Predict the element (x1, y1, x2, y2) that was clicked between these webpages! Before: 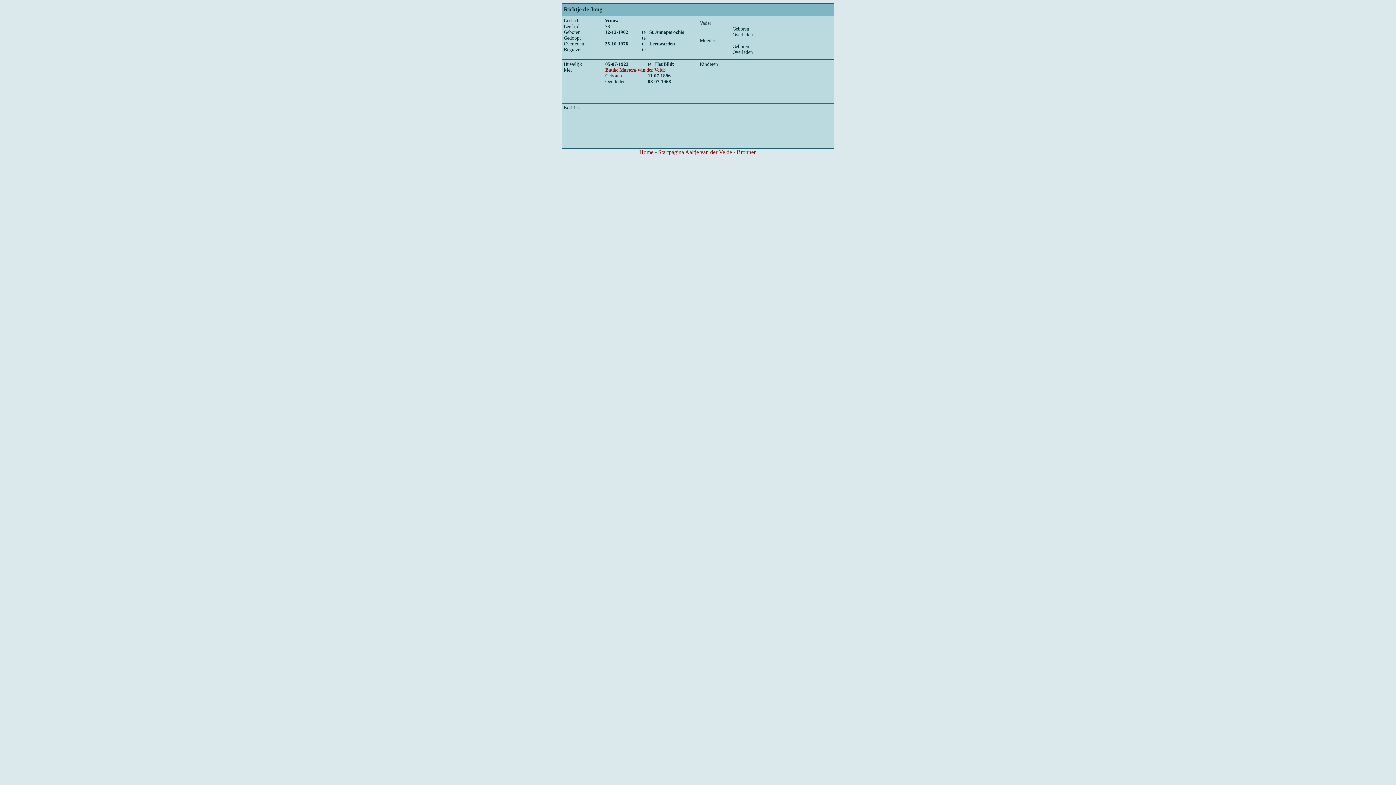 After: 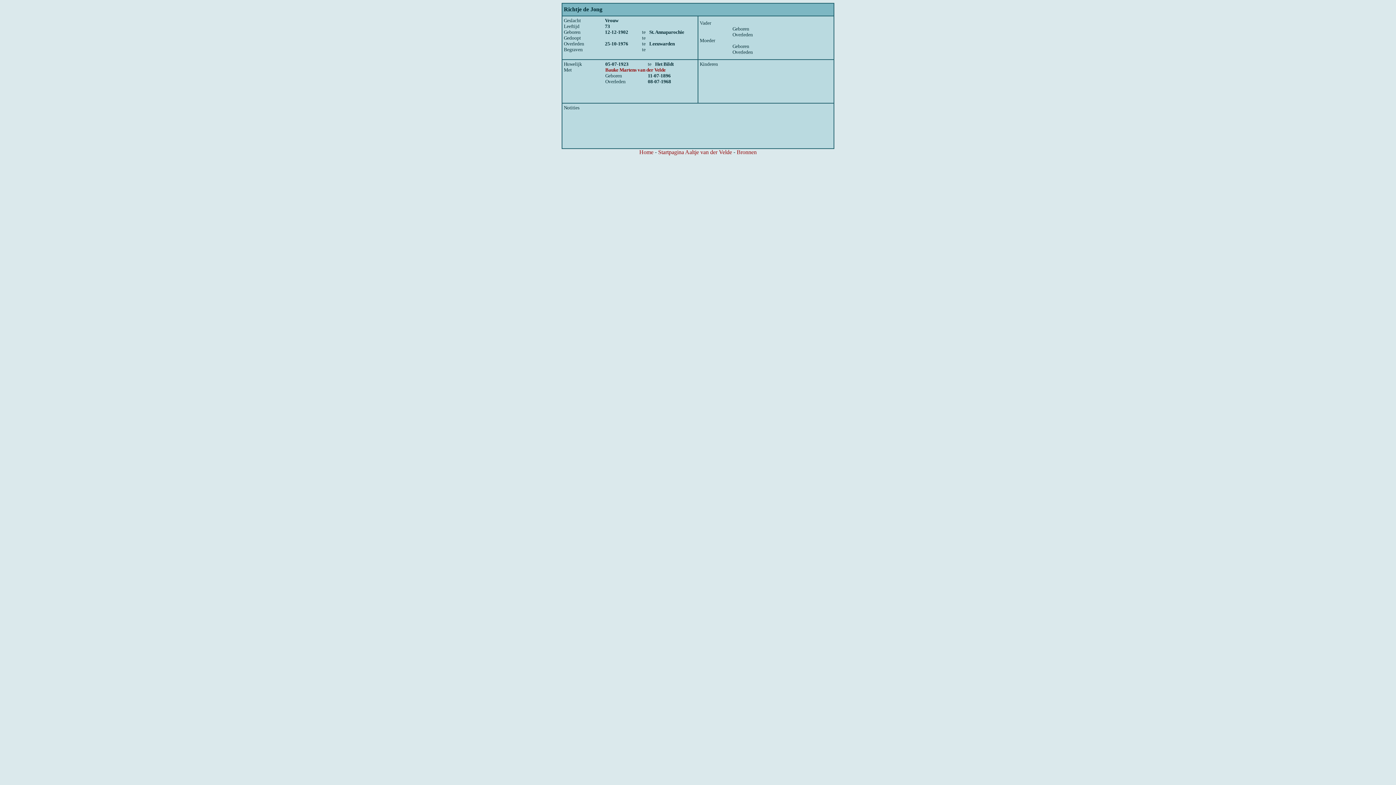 Action: bbox: (605, 67, 665, 72) label: Bauke Martens van der Velde